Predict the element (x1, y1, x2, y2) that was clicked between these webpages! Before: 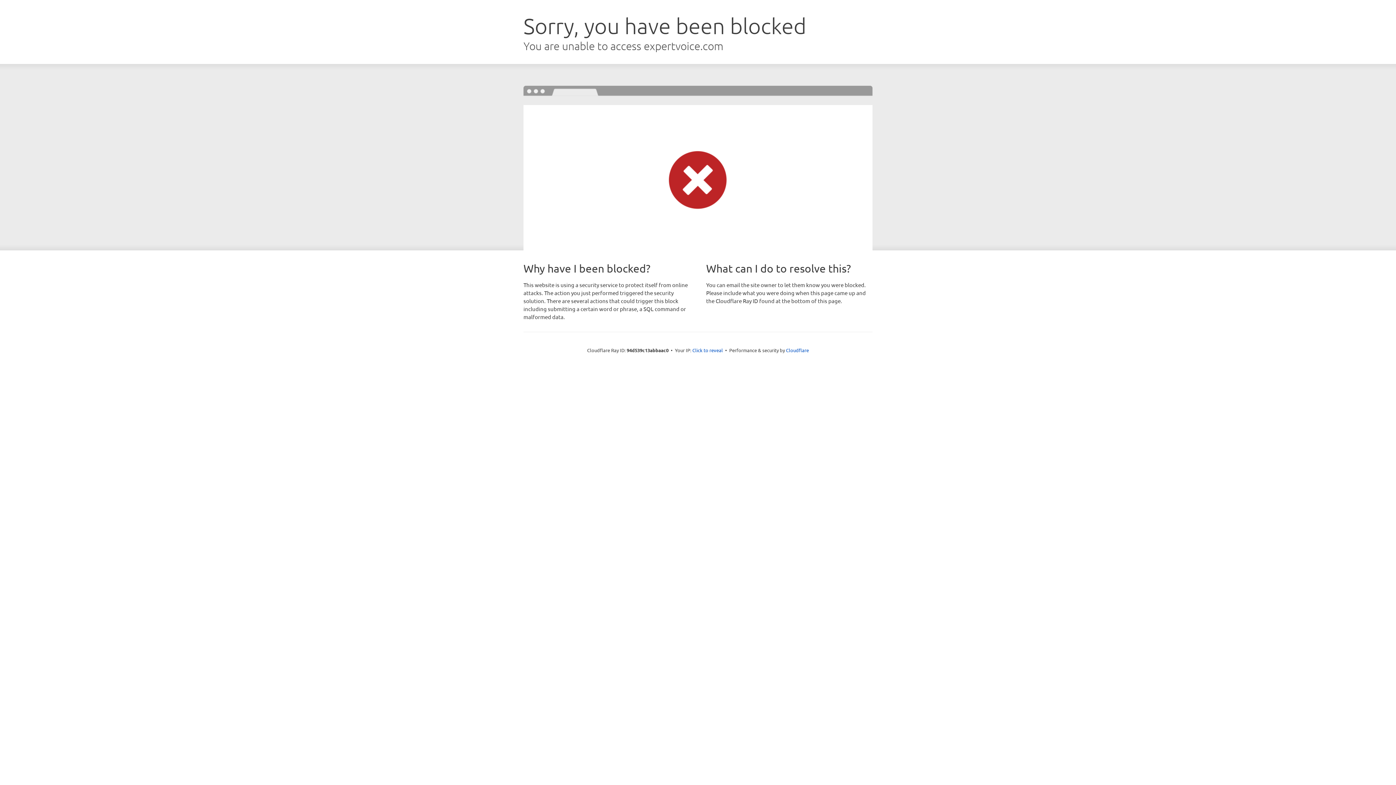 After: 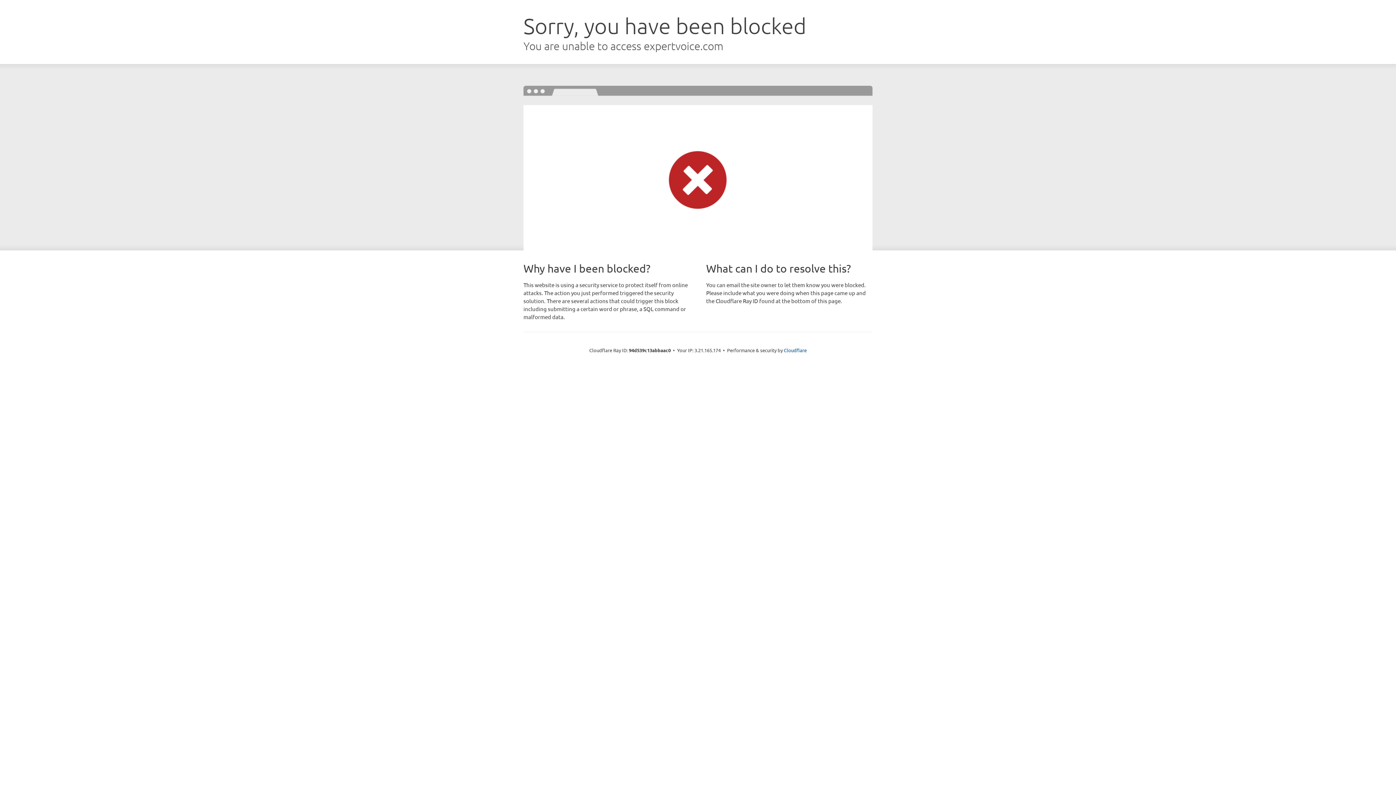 Action: bbox: (692, 346, 723, 353) label: Click to reveal